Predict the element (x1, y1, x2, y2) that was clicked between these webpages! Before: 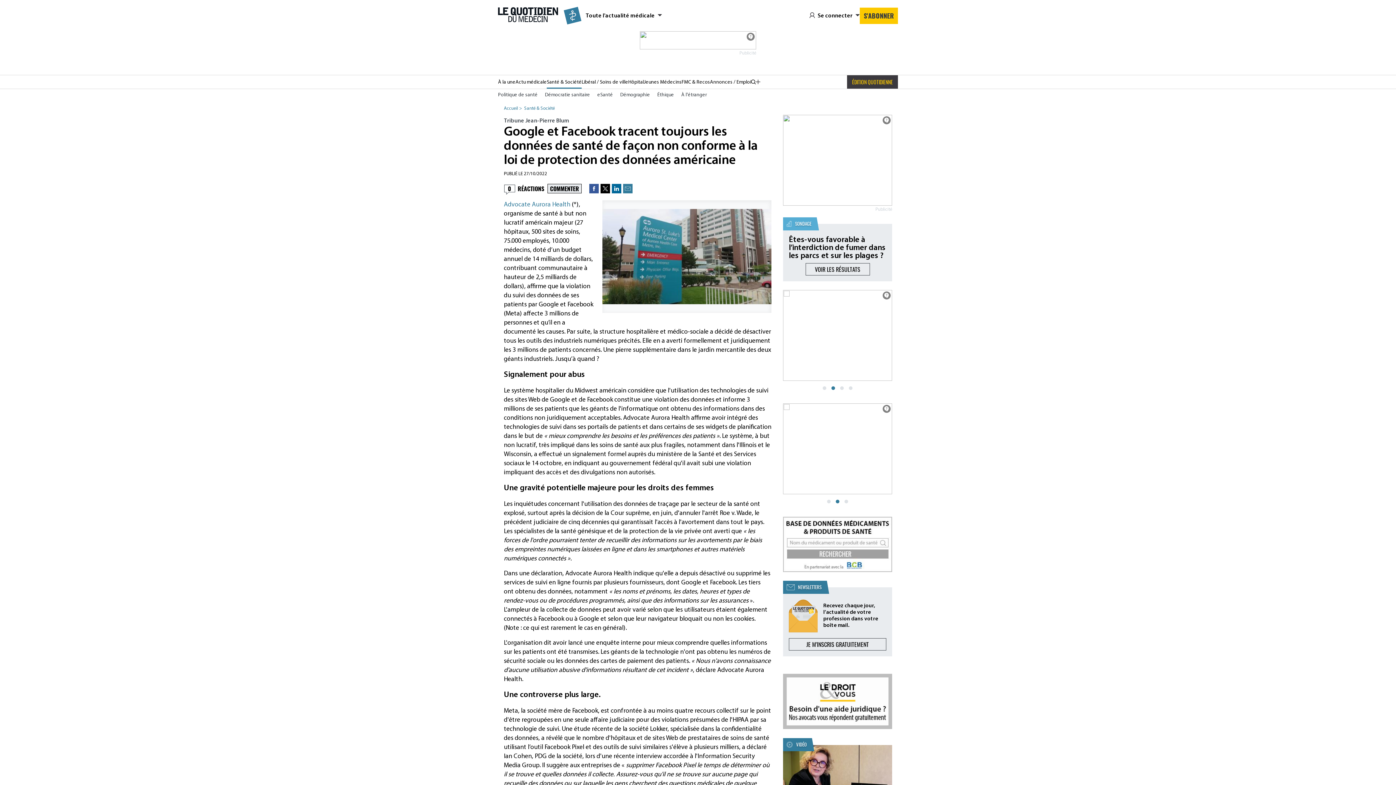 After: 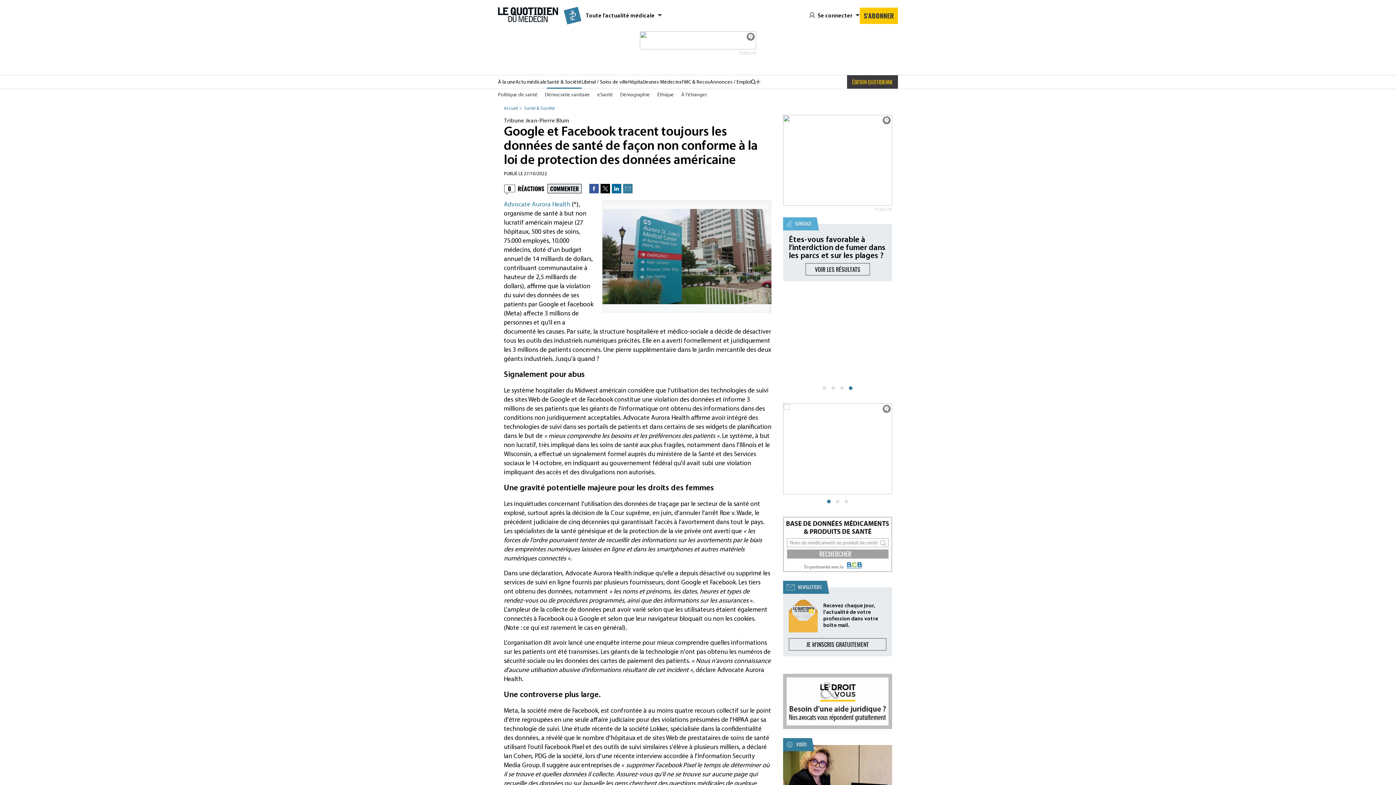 Action: bbox: (612, 184, 621, 193) label: Partager sur Linkedin